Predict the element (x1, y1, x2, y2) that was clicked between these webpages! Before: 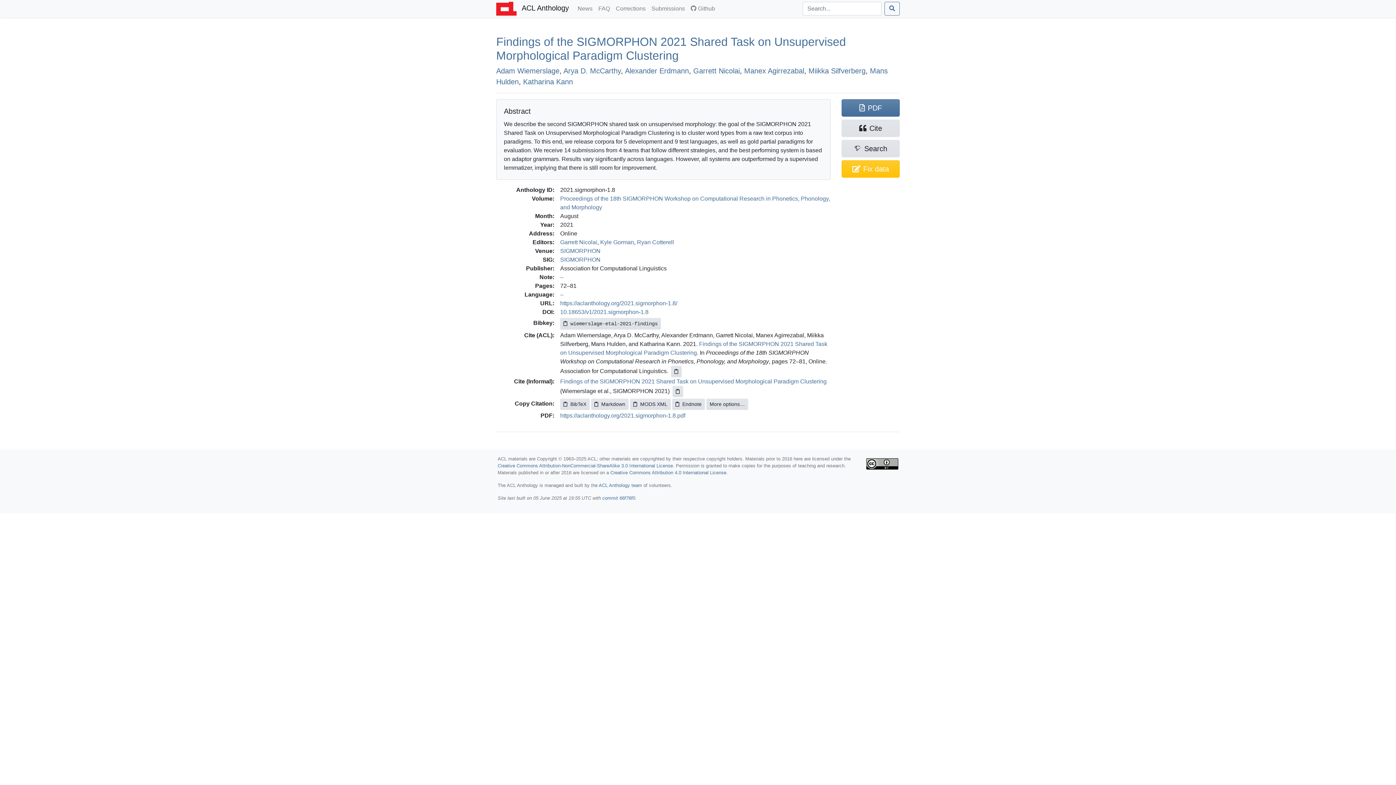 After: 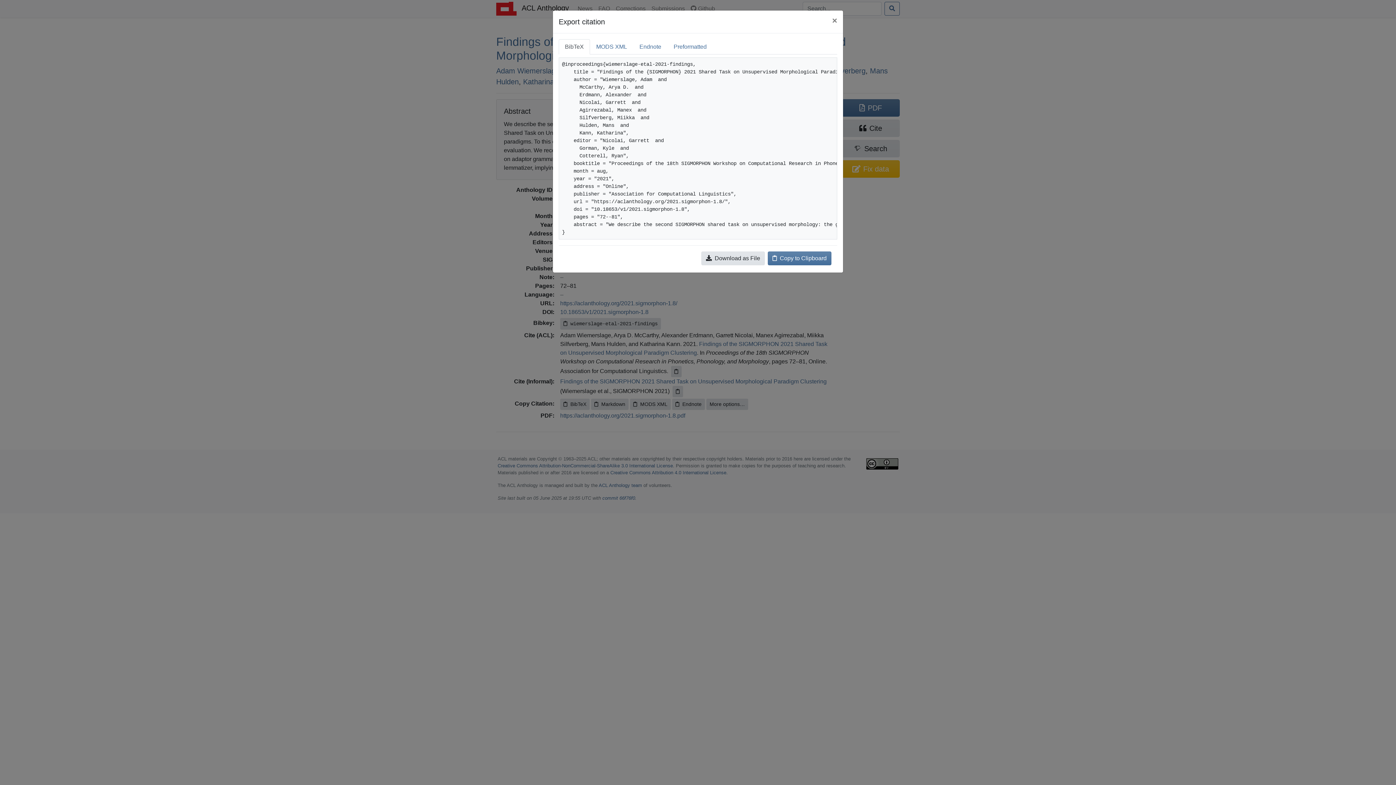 Action: label: More options… bbox: (706, 398, 748, 410)